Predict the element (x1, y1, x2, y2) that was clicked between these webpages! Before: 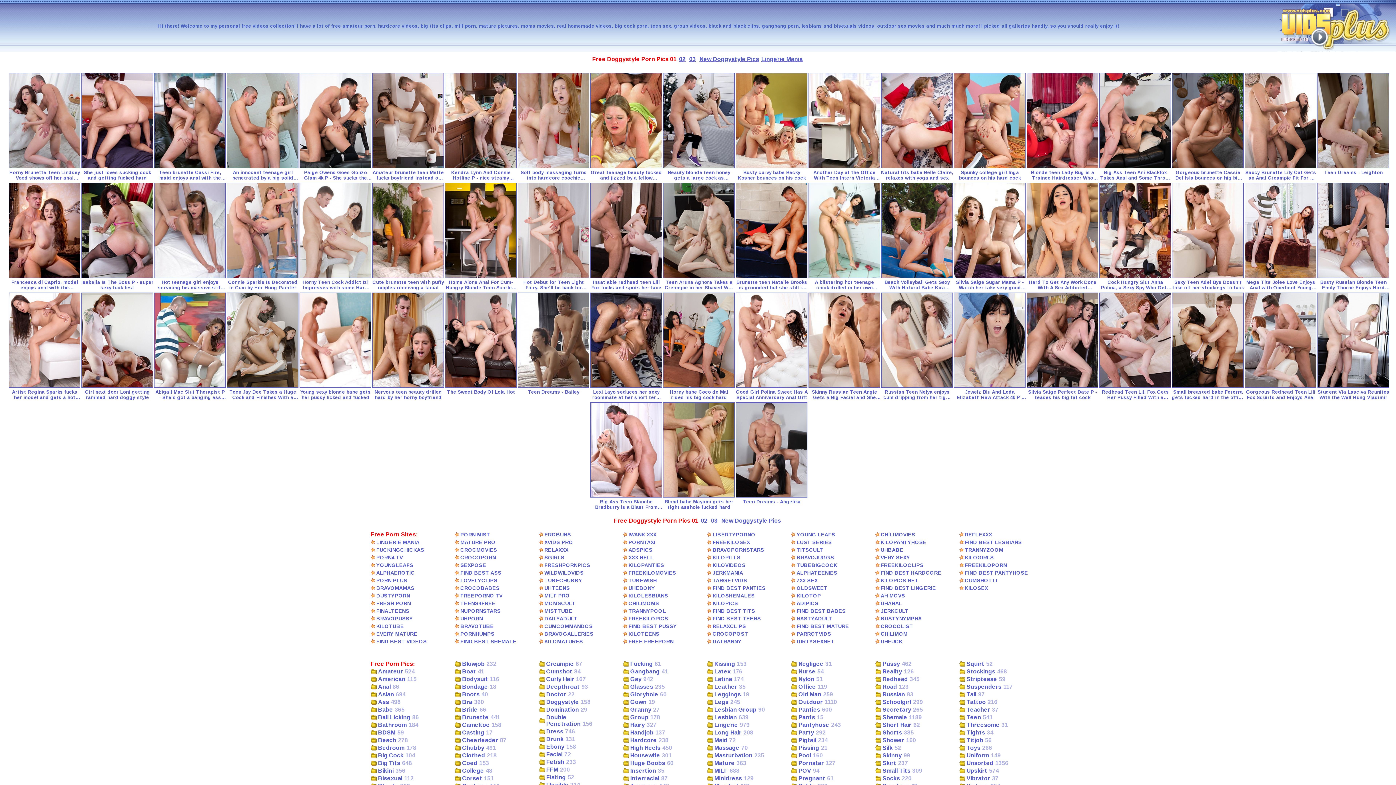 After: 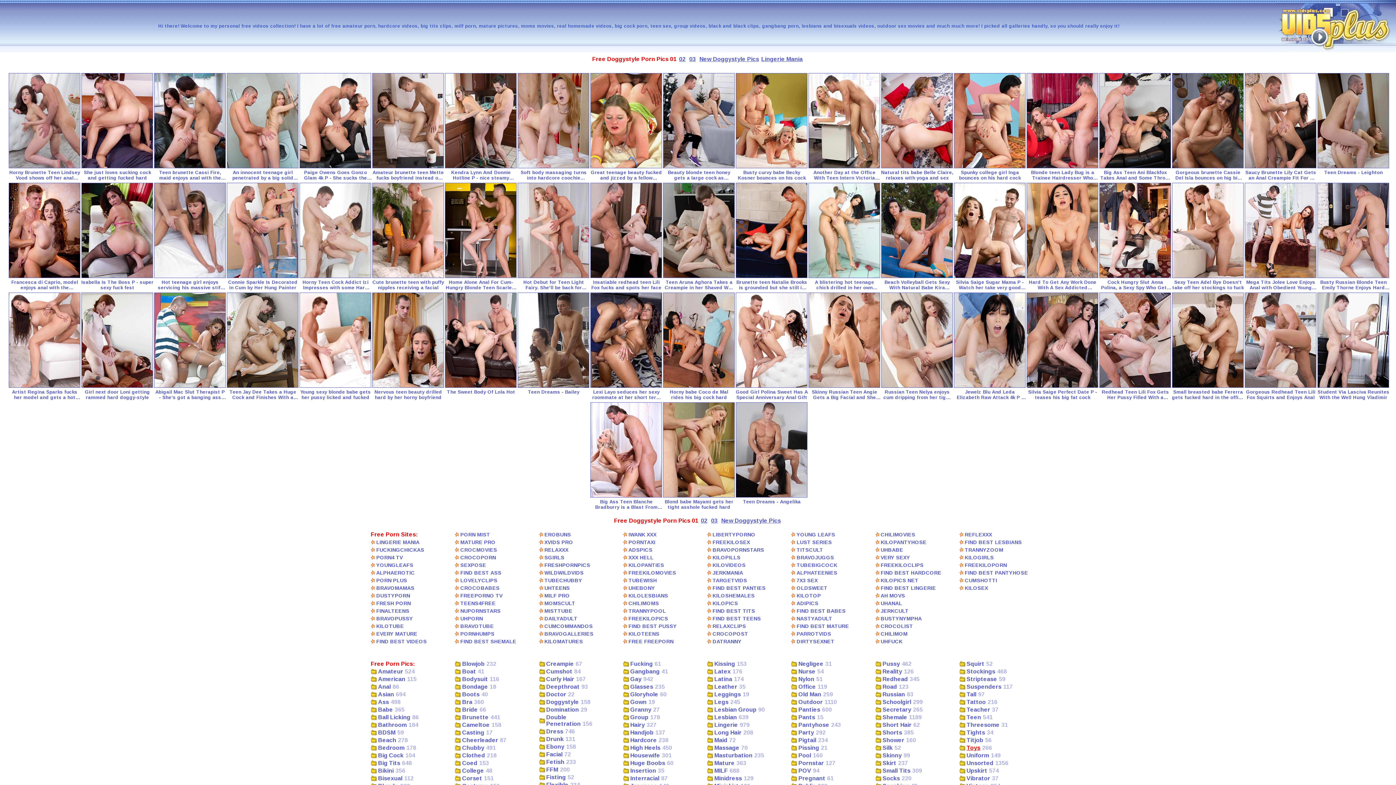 Action: label: Toys bbox: (966, 745, 980, 751)